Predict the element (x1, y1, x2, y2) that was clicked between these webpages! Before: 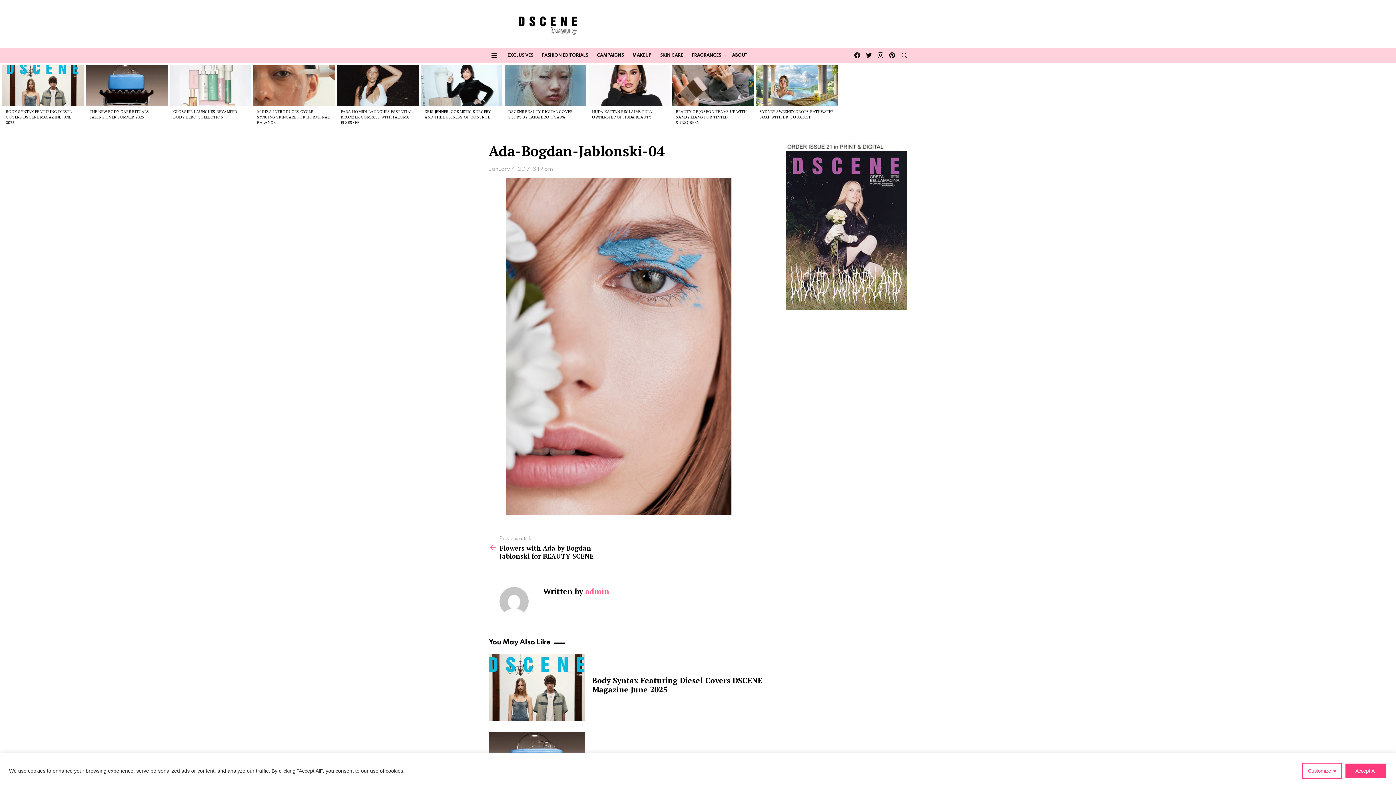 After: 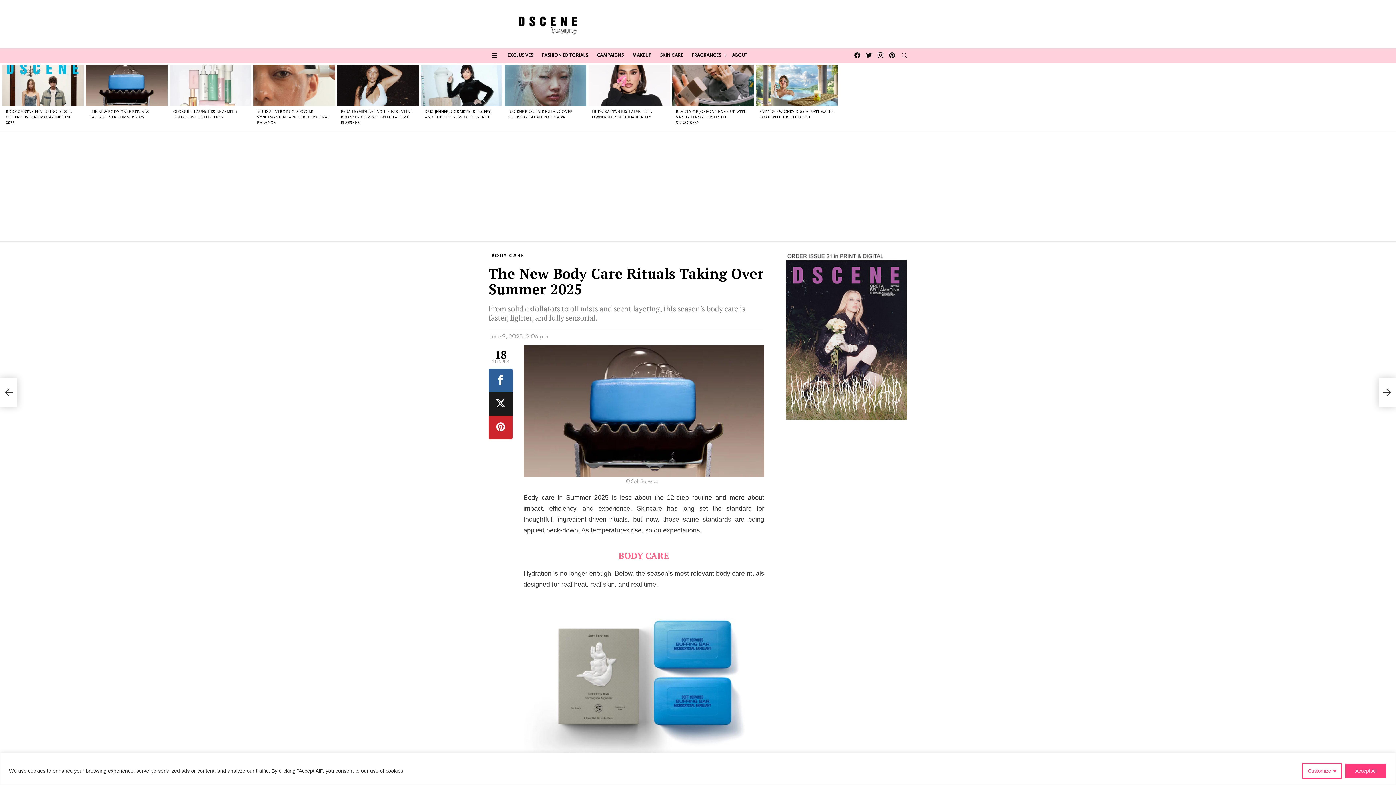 Action: bbox: (85, 65, 167, 106)